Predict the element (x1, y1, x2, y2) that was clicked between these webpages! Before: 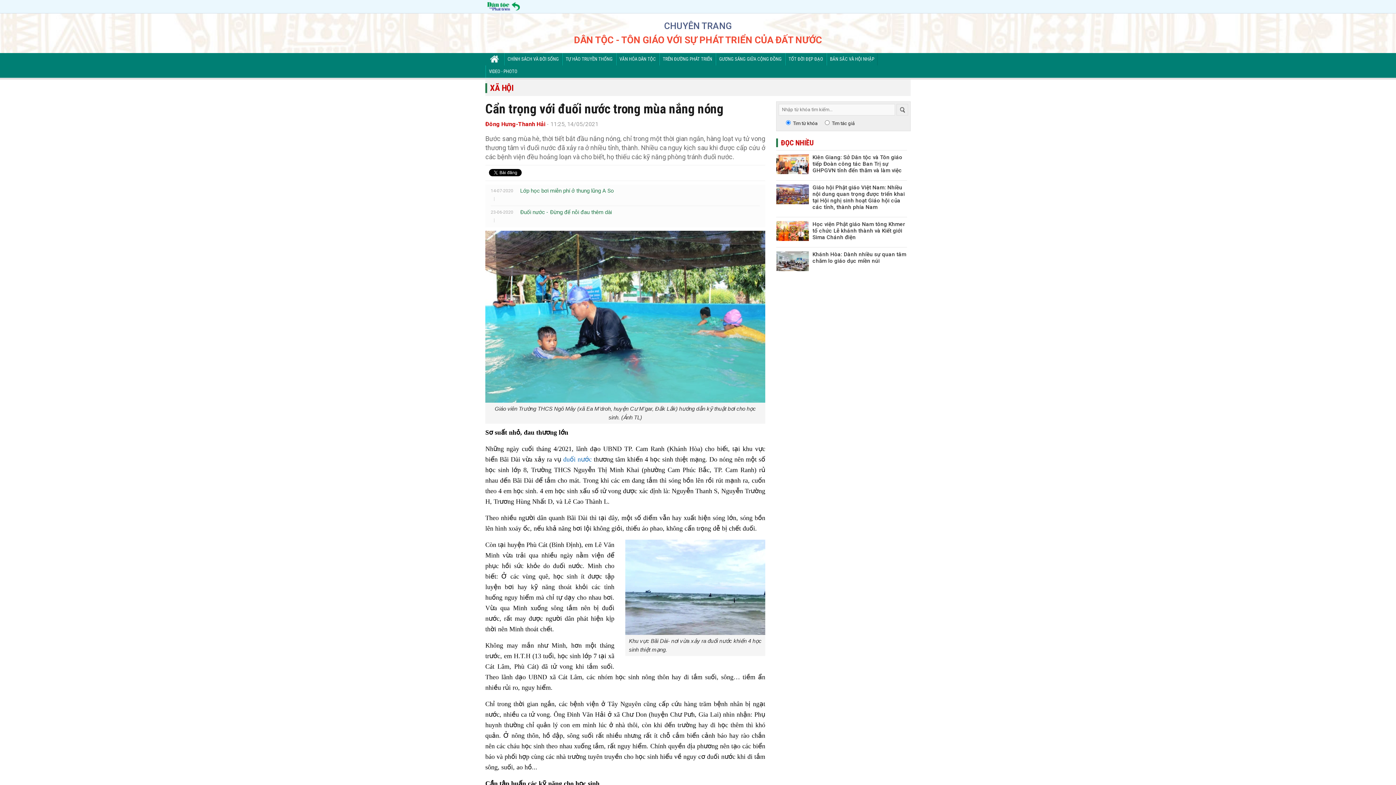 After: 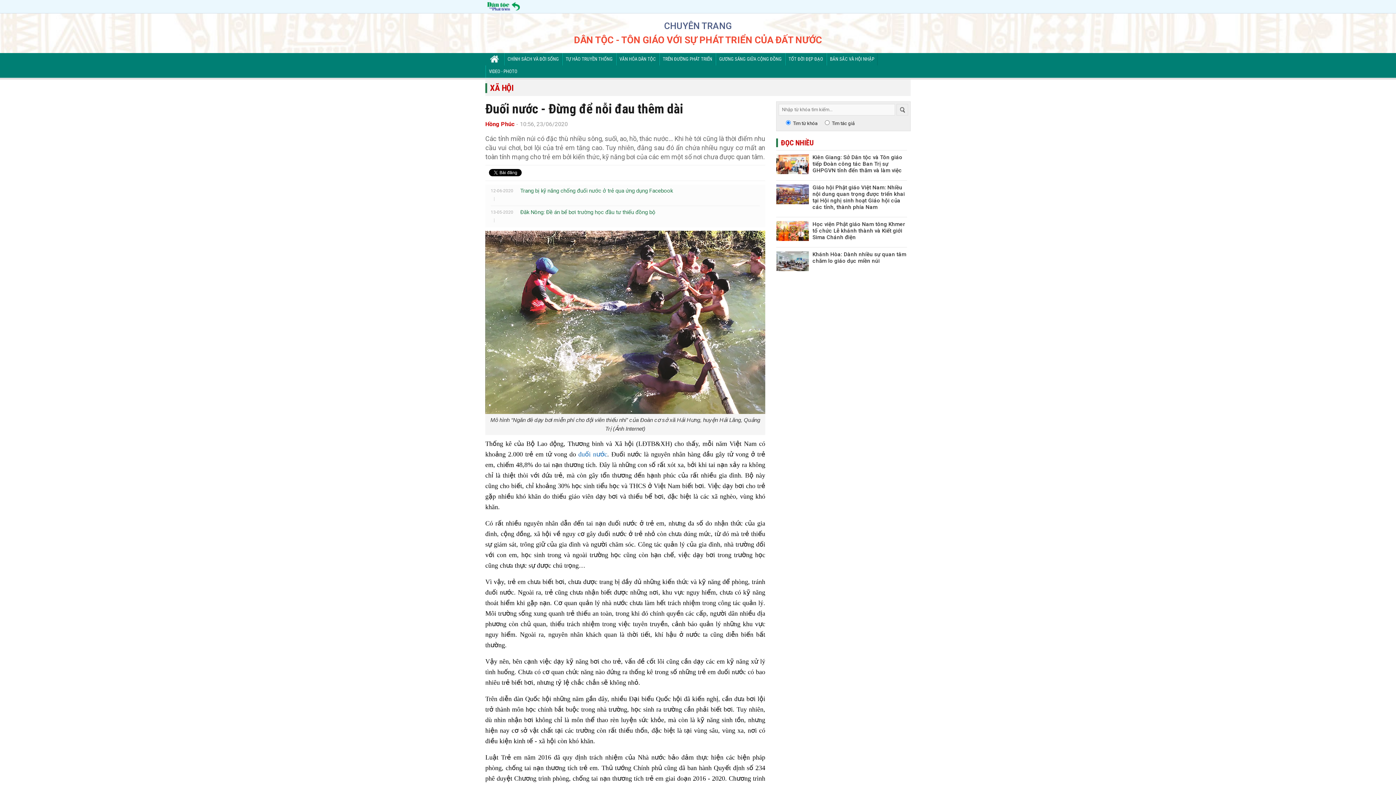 Action: label: Đuối nước - Đừng để nỗi đau thêm dài bbox: (520, 207, 612, 216)